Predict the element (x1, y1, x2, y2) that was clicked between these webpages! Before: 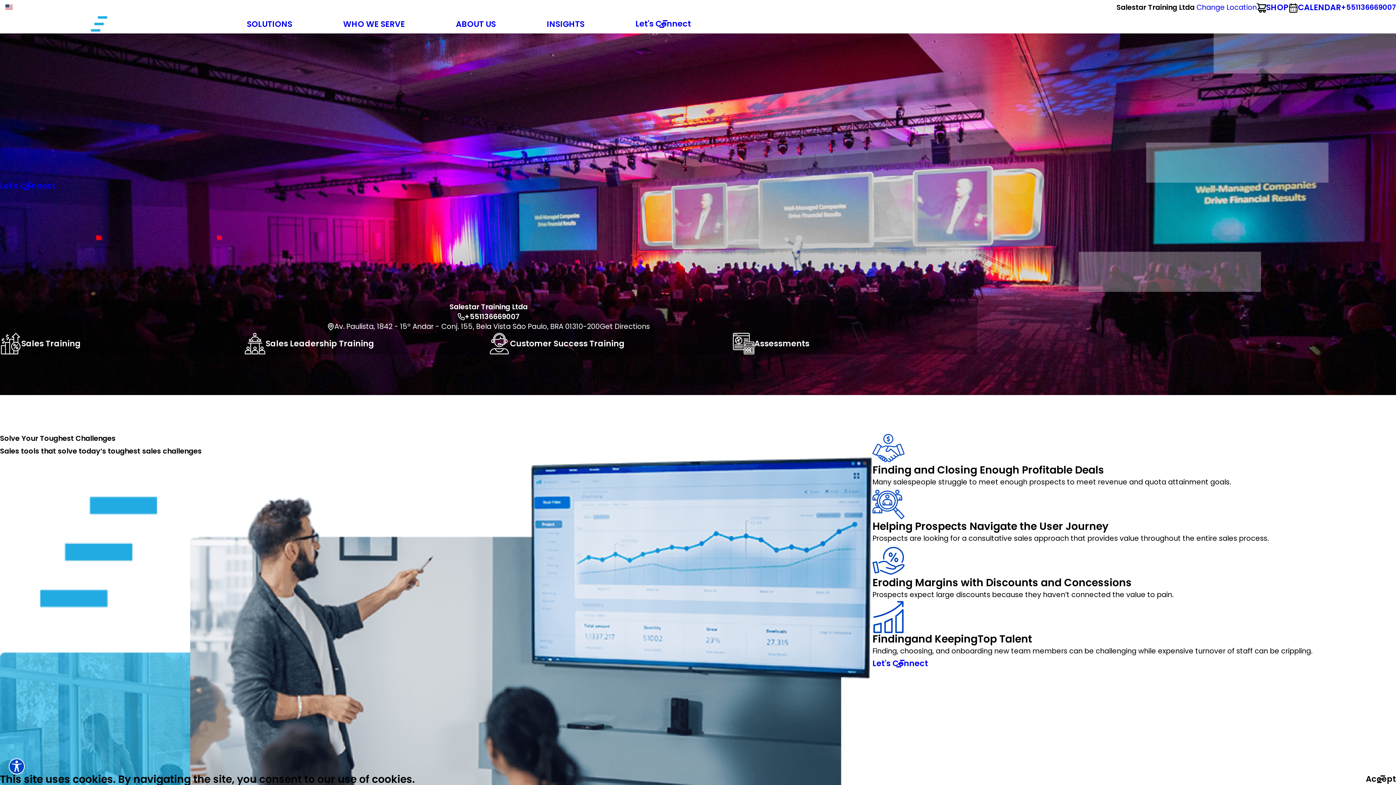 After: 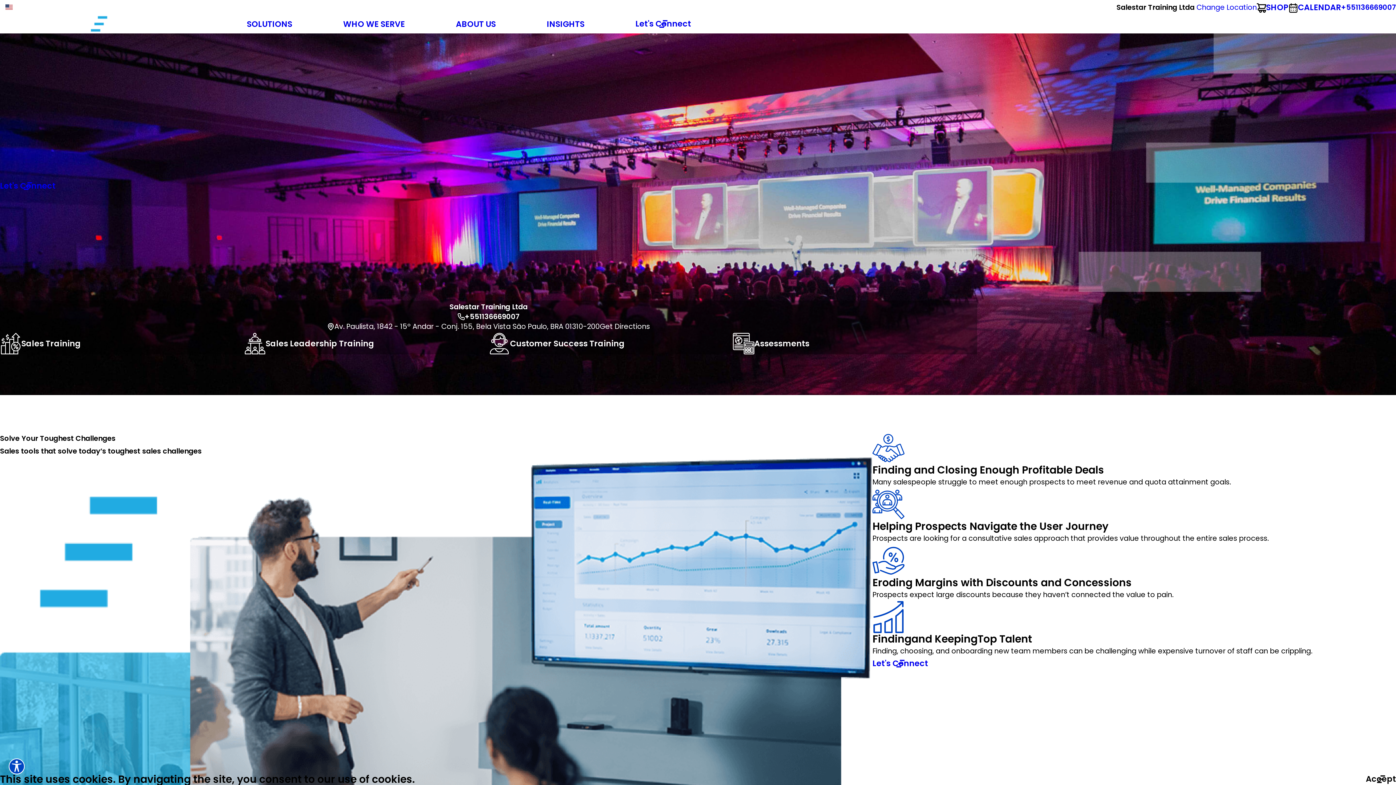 Action: label: +551136669007 bbox: (1341, 3, 1396, 10)